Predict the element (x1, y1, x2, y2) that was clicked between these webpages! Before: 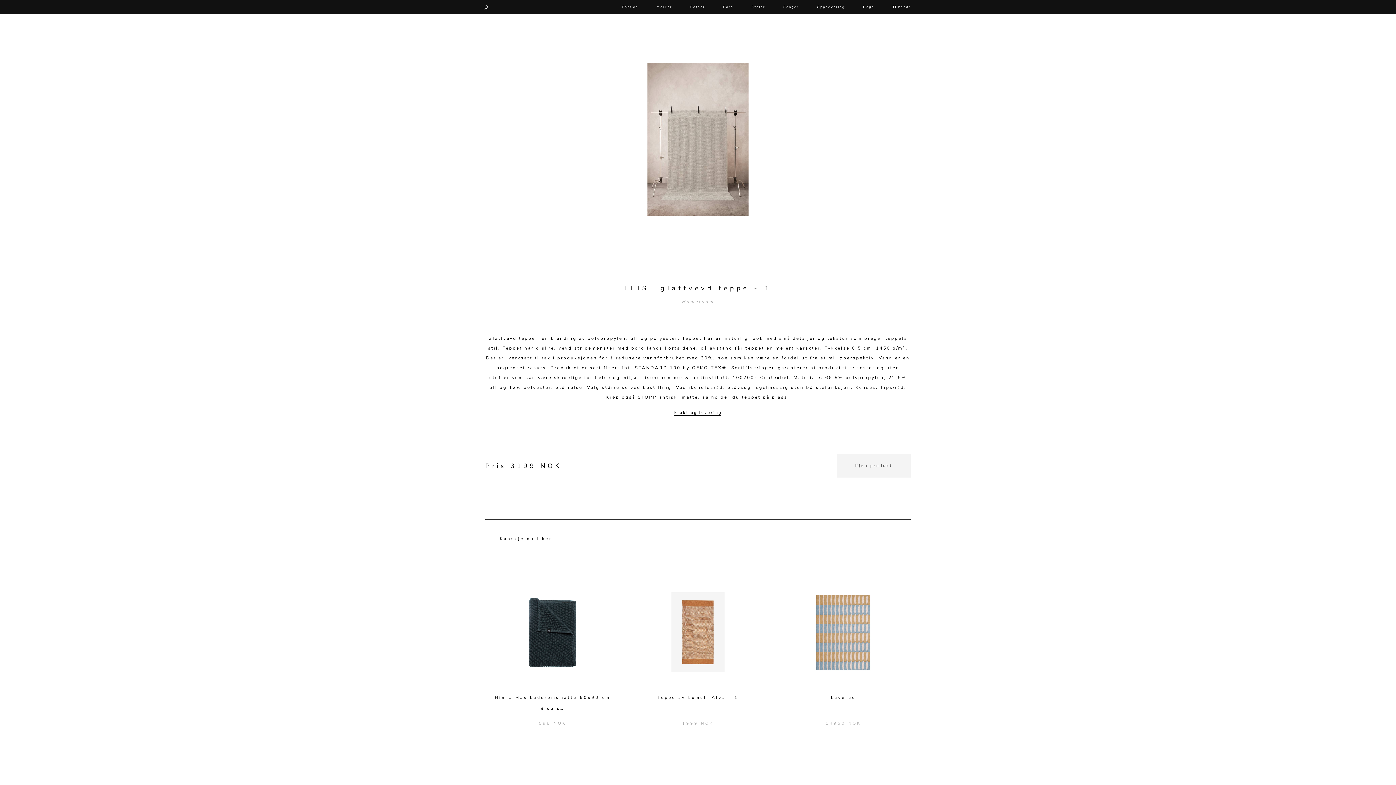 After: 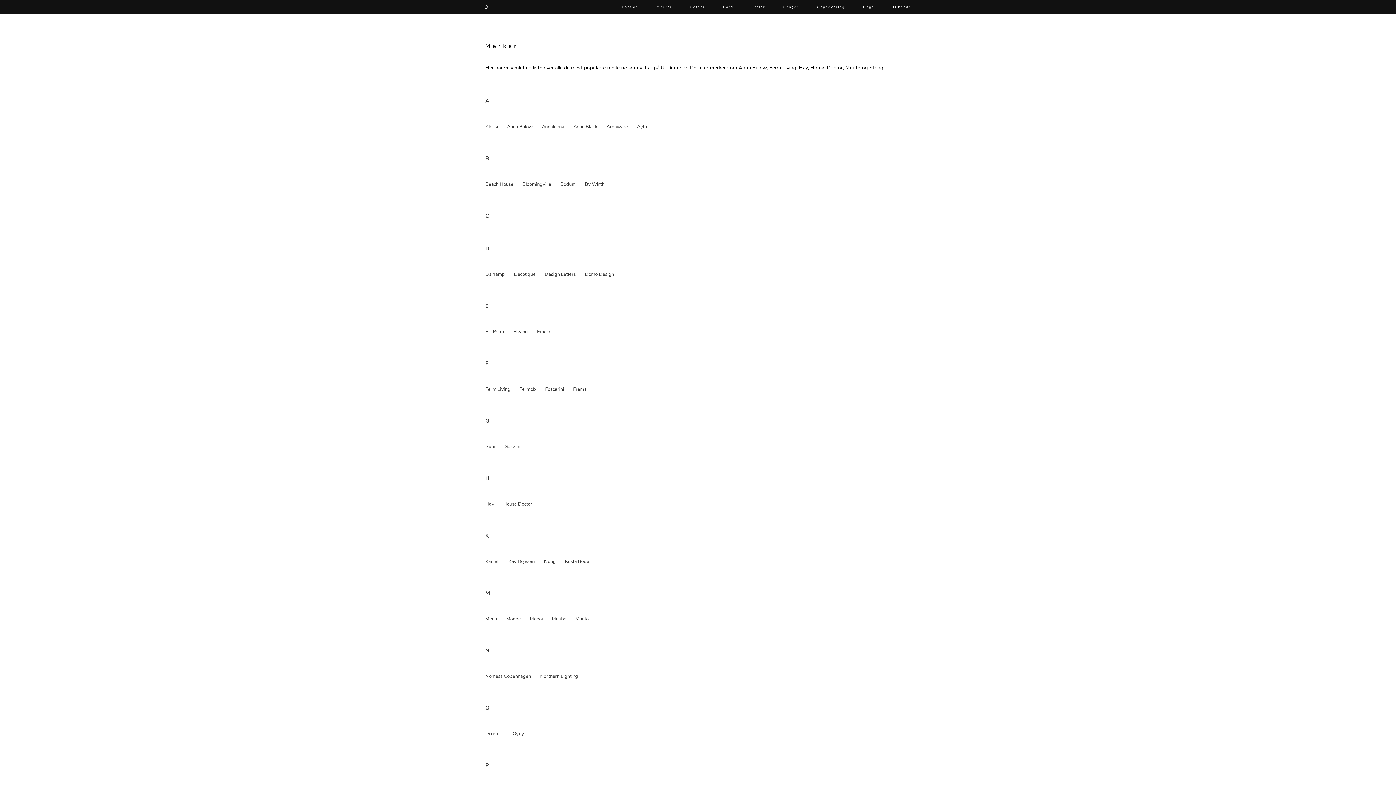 Action: bbox: (647, 0, 681, 14) label: Merker